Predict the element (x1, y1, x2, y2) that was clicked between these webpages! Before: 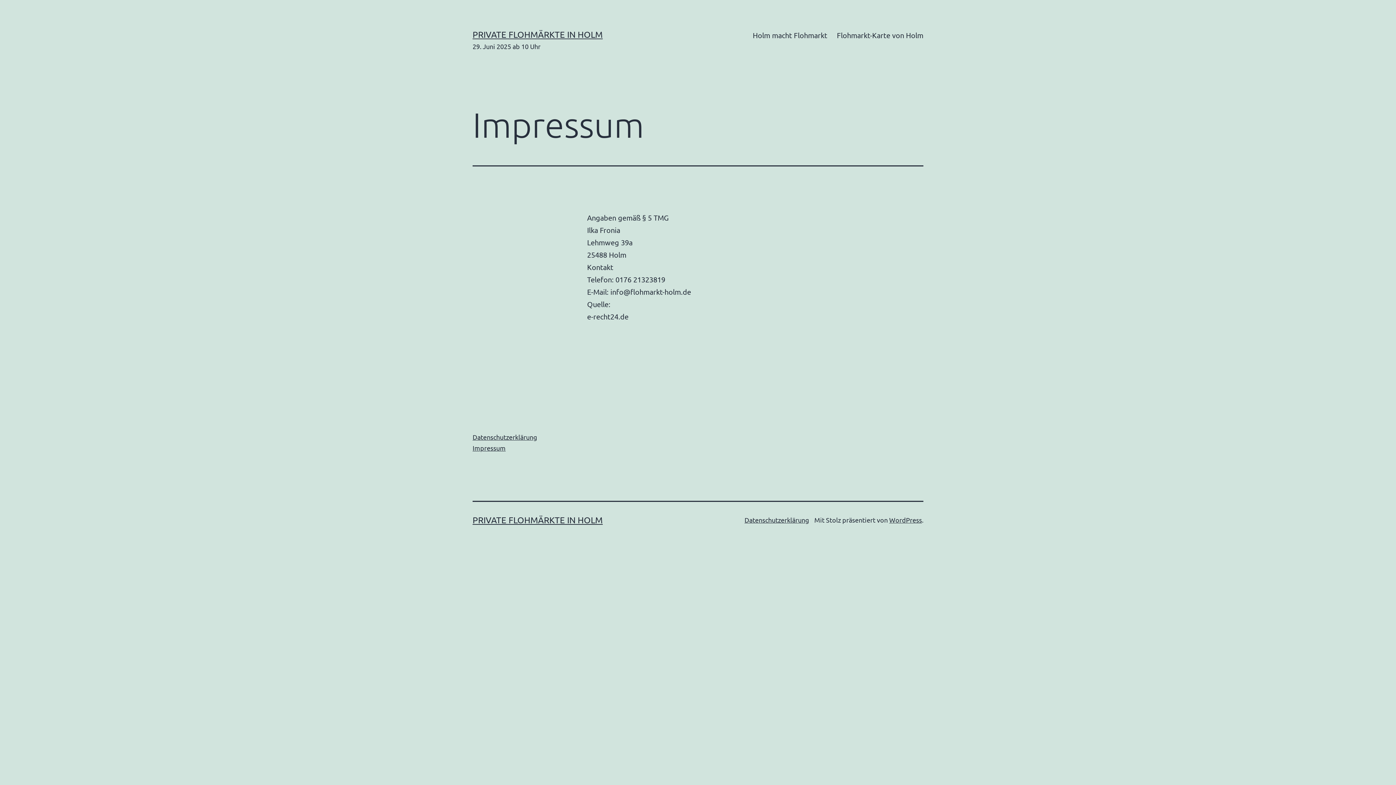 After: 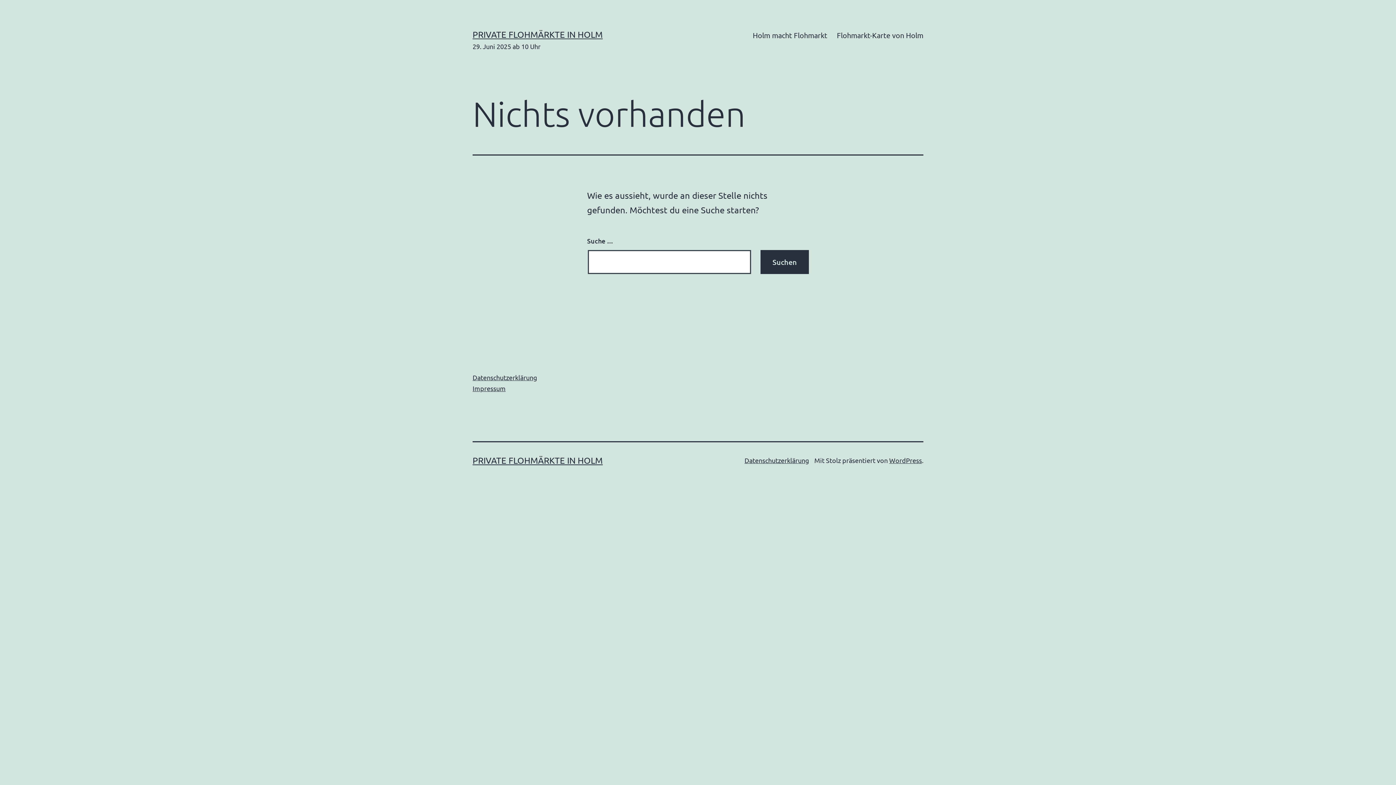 Action: bbox: (832, 26, 928, 44) label: Flohmarkt-Karte von Holm